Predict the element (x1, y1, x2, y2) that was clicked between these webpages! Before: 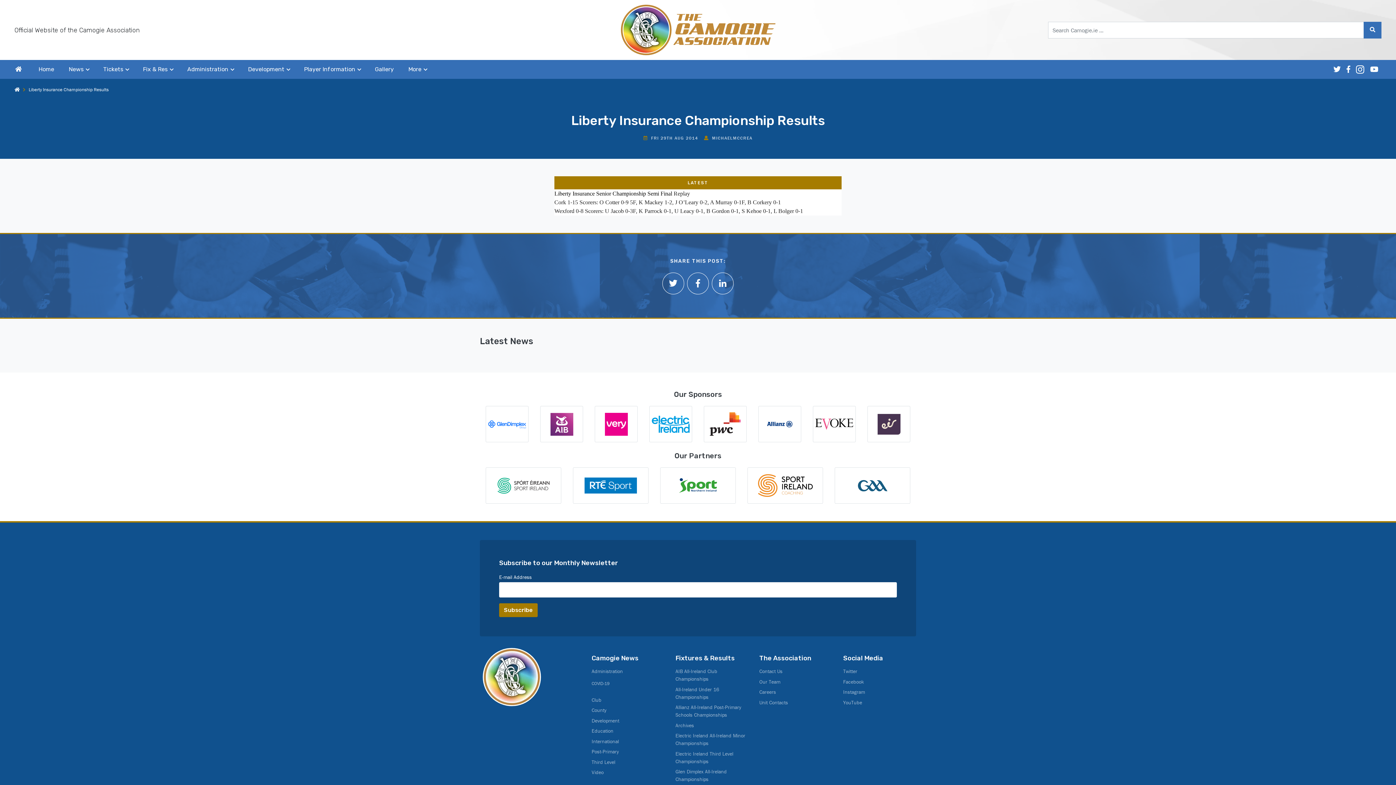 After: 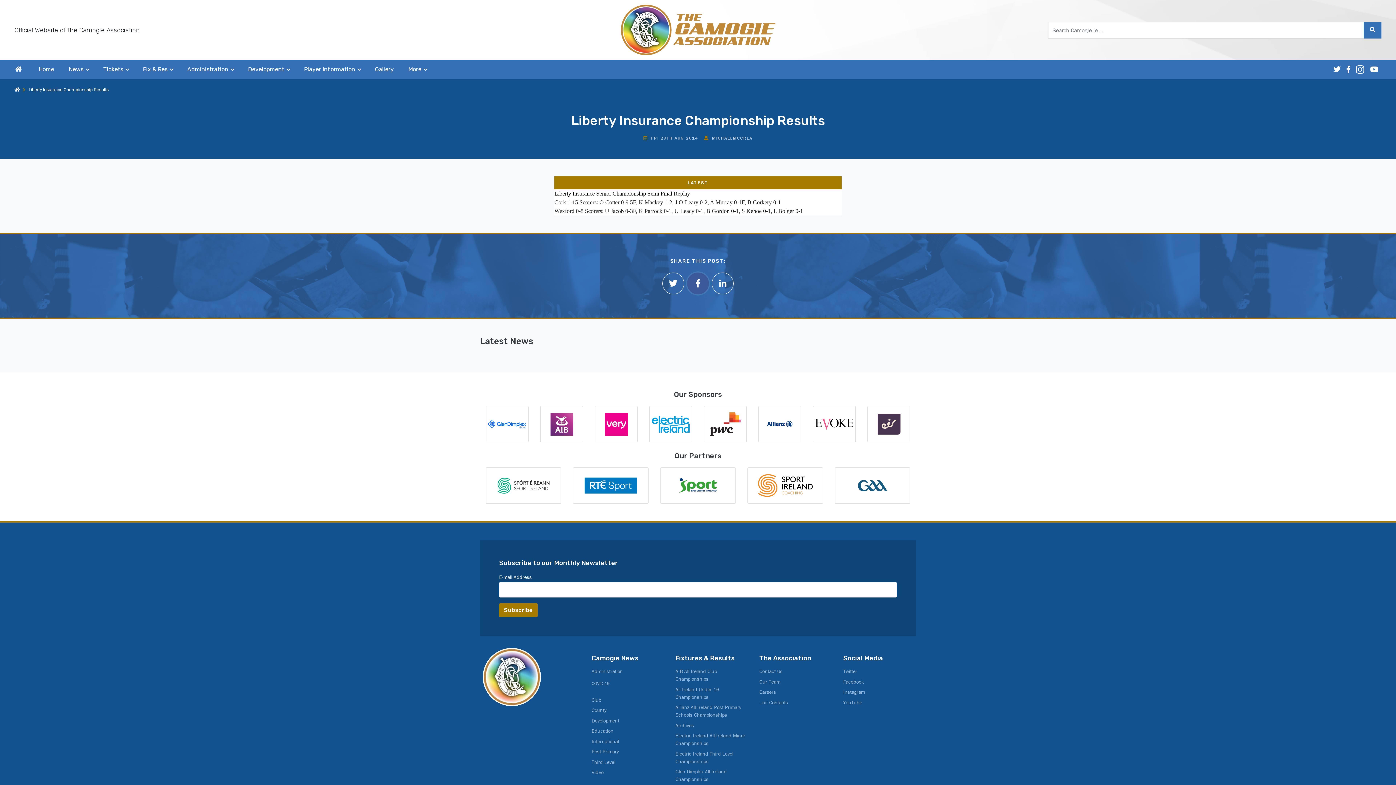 Action: bbox: (687, 272, 709, 294)